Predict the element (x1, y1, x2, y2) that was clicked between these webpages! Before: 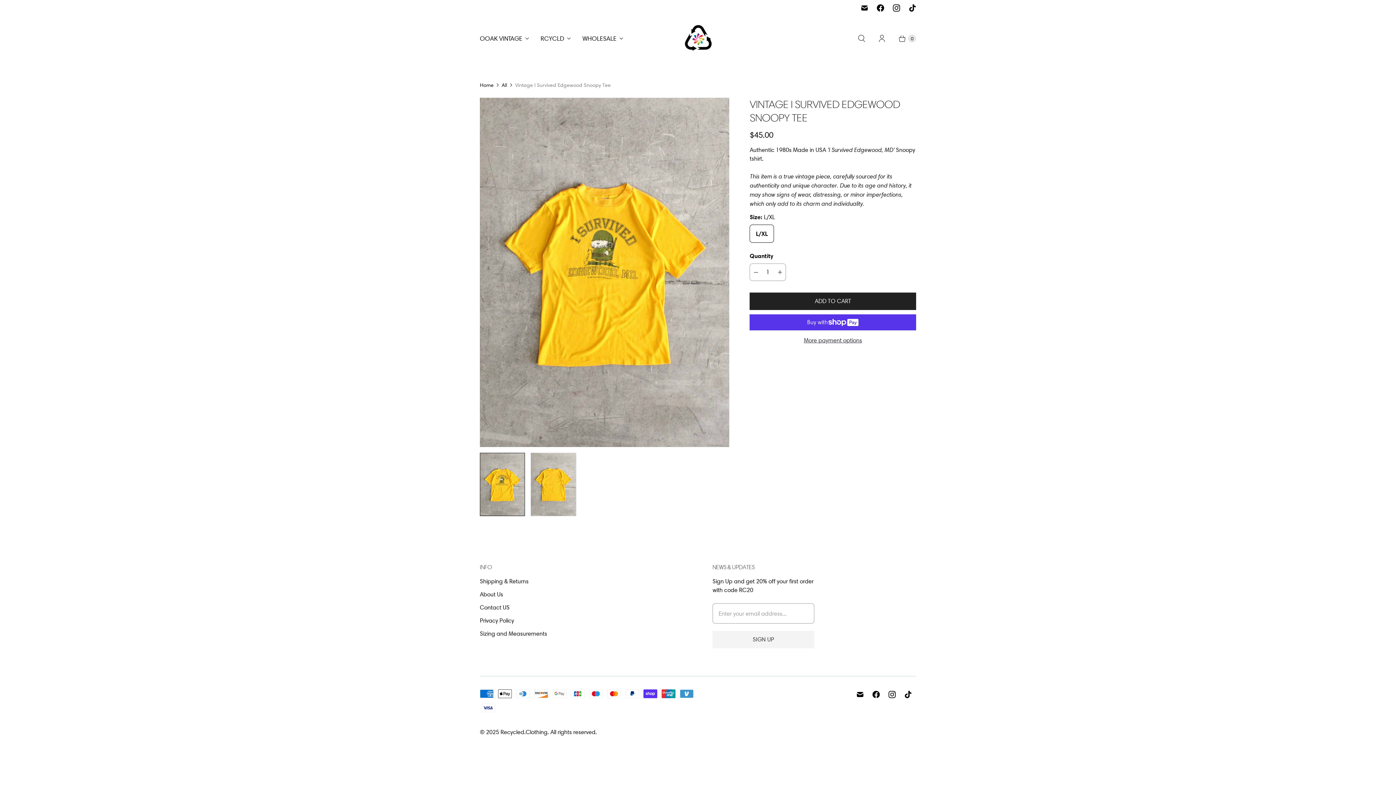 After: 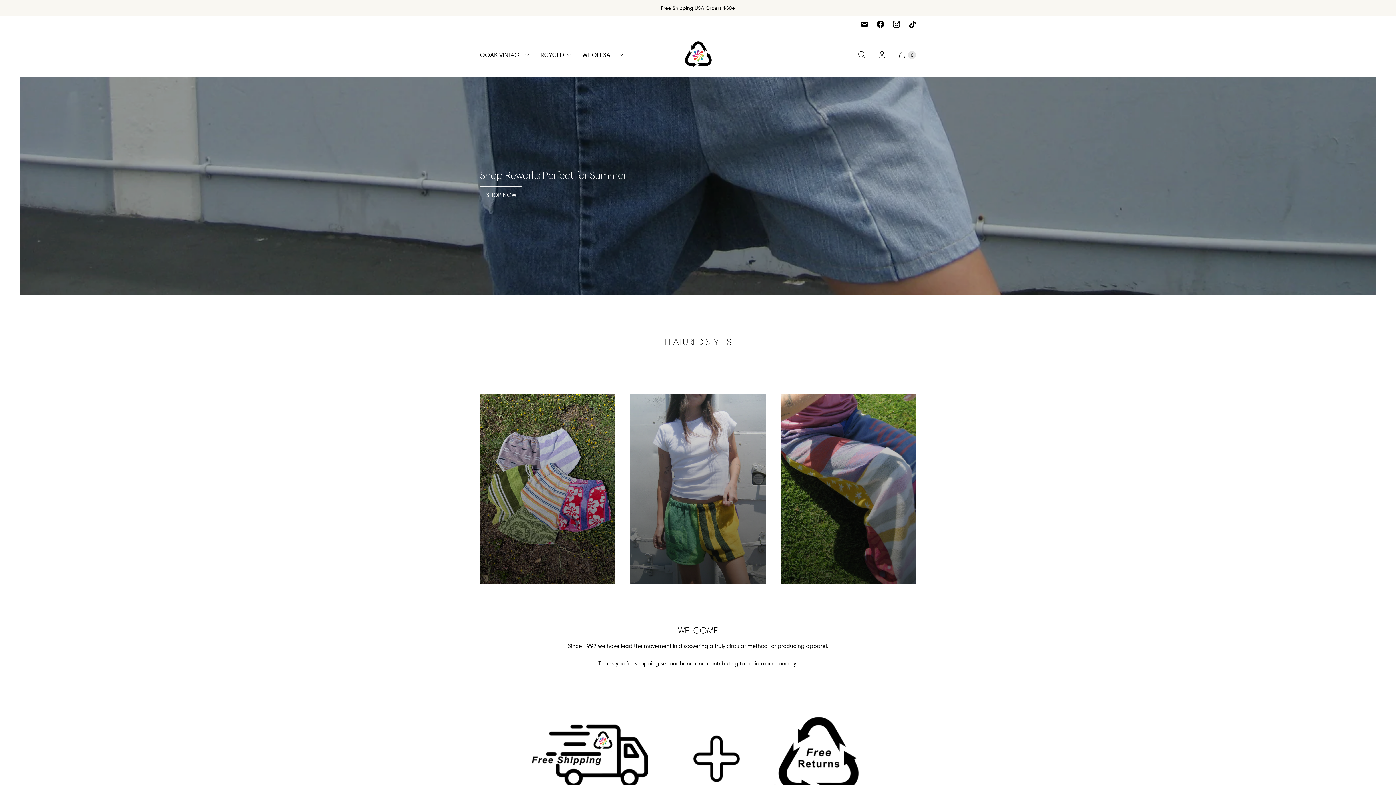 Action: bbox: (681, 22, 714, 54) label: Recycled.Clothing